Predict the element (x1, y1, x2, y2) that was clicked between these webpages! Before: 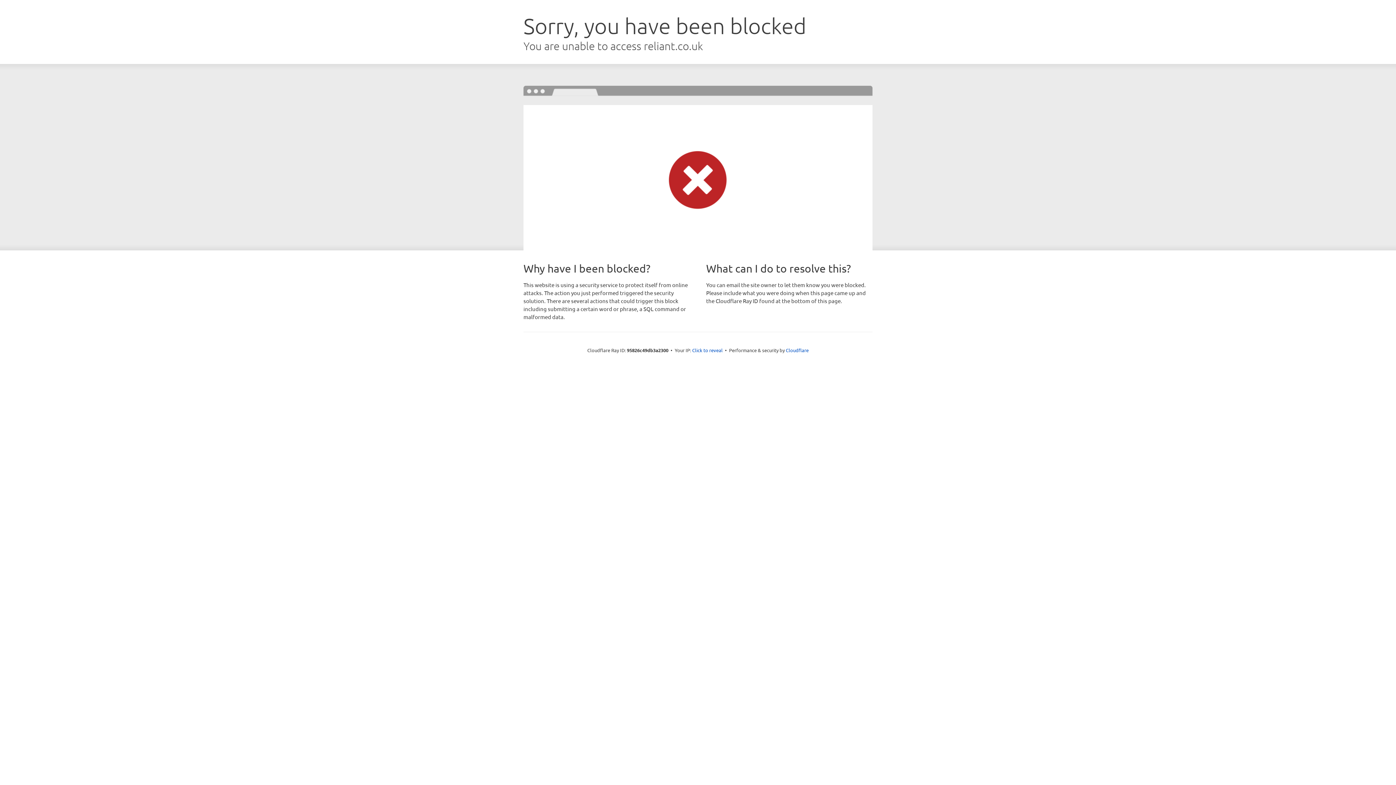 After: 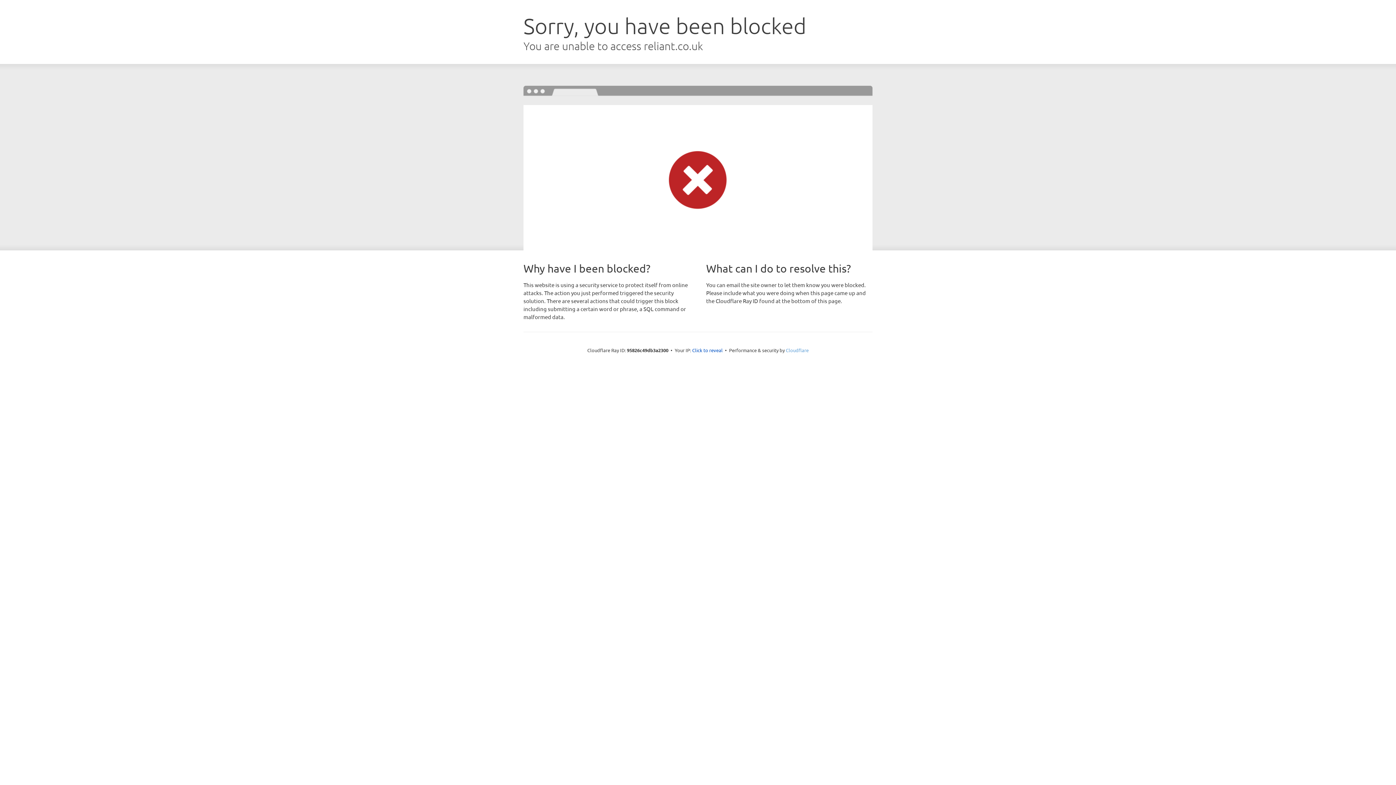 Action: bbox: (786, 347, 808, 353) label: Cloudflare